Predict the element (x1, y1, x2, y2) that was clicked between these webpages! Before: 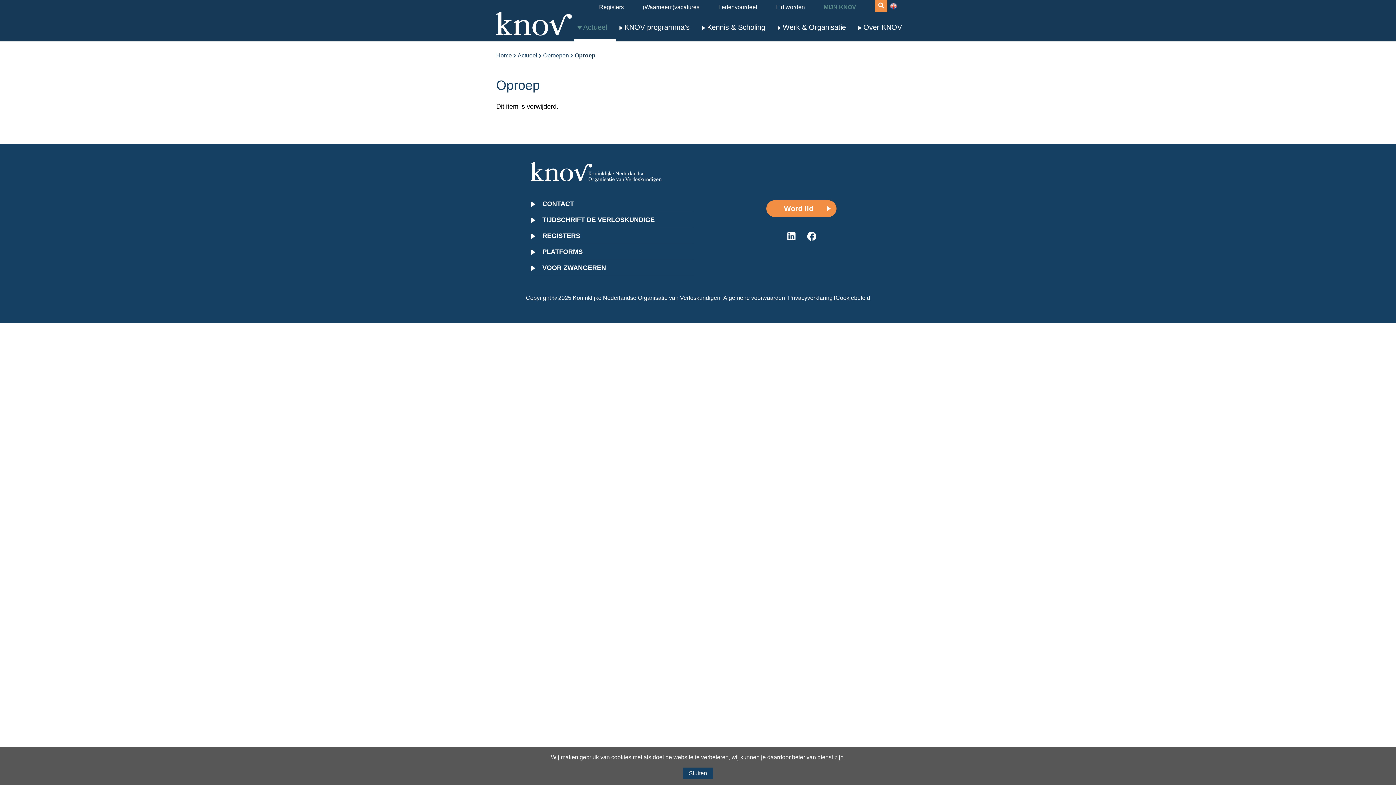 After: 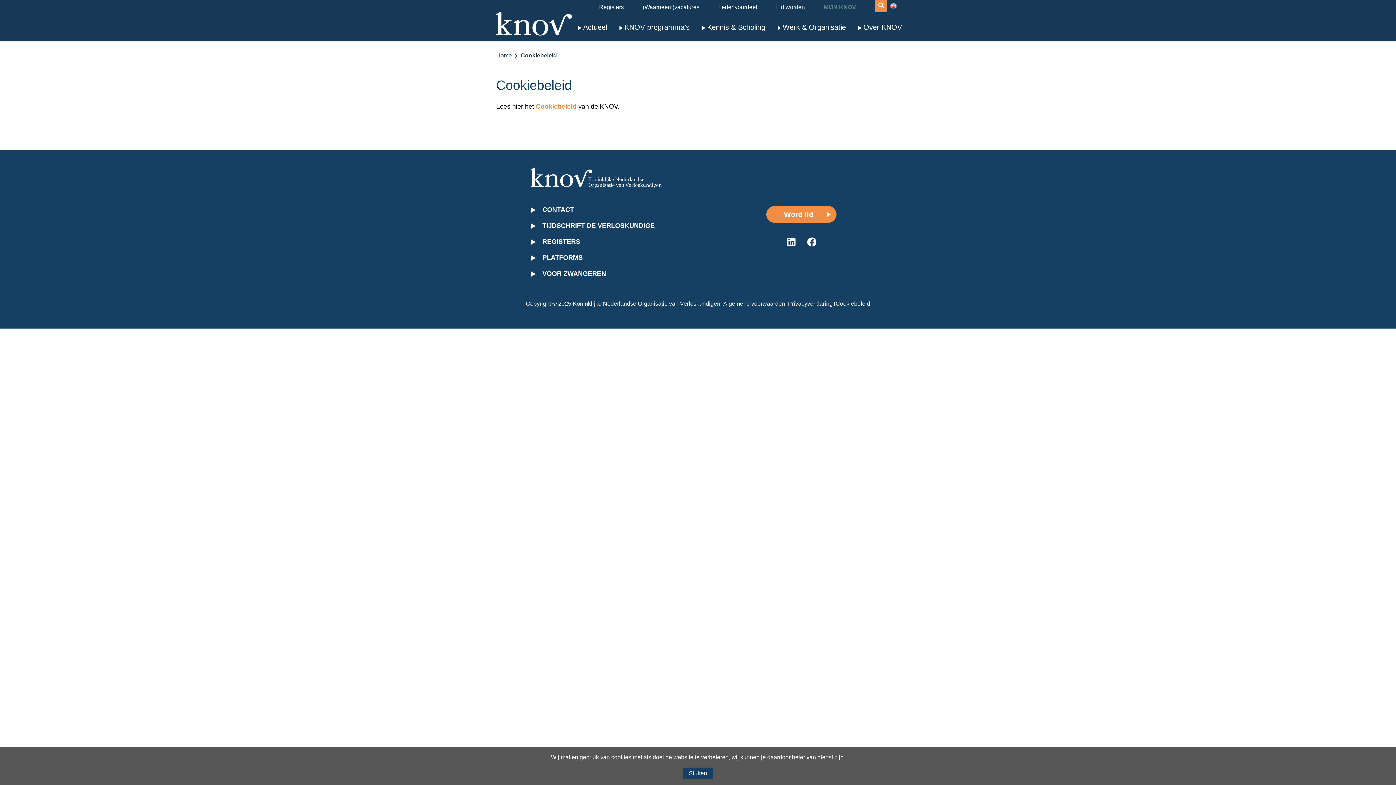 Action: bbox: (835, 294, 870, 301) label: Cookiebeleid